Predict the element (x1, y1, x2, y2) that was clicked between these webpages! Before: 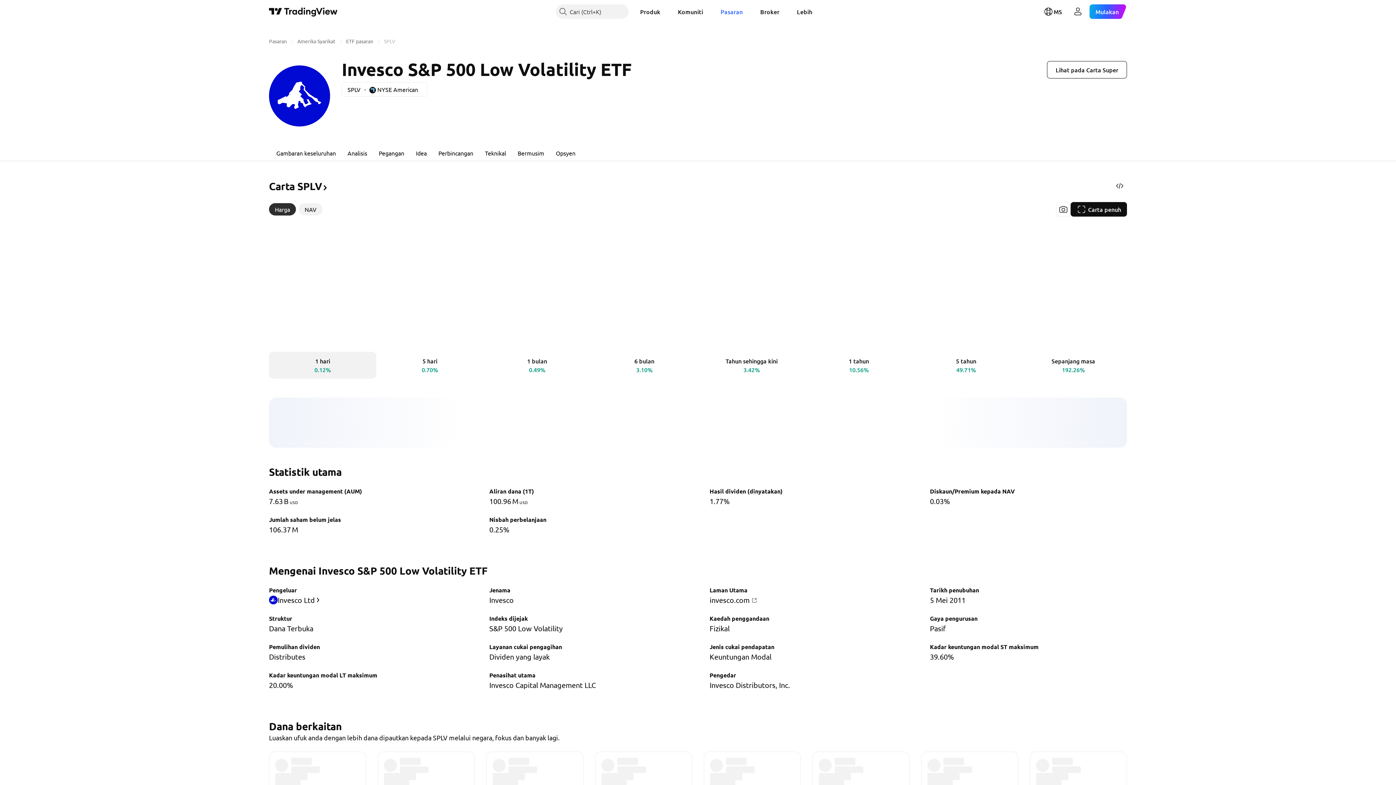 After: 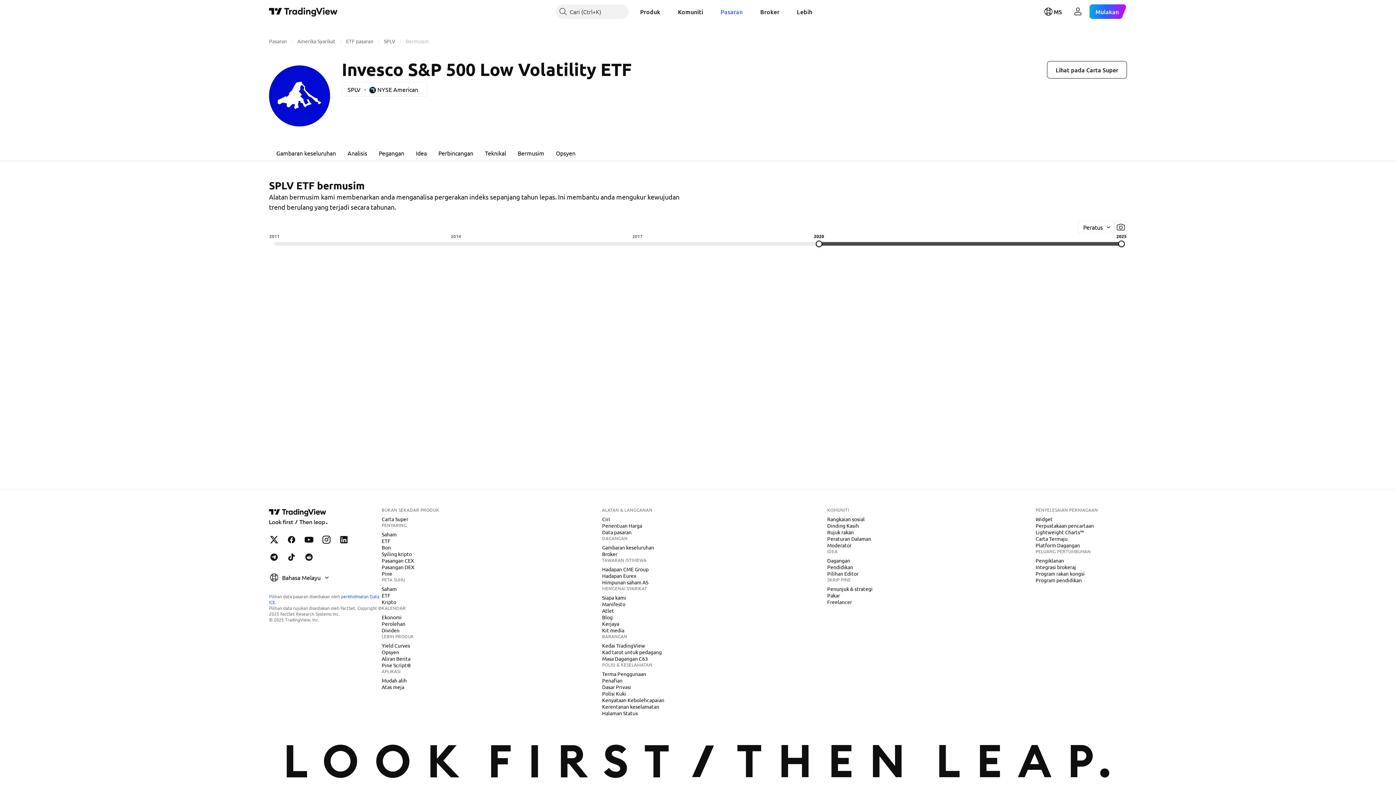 Action: bbox: (512, 144, 550, 161) label: Bermusim